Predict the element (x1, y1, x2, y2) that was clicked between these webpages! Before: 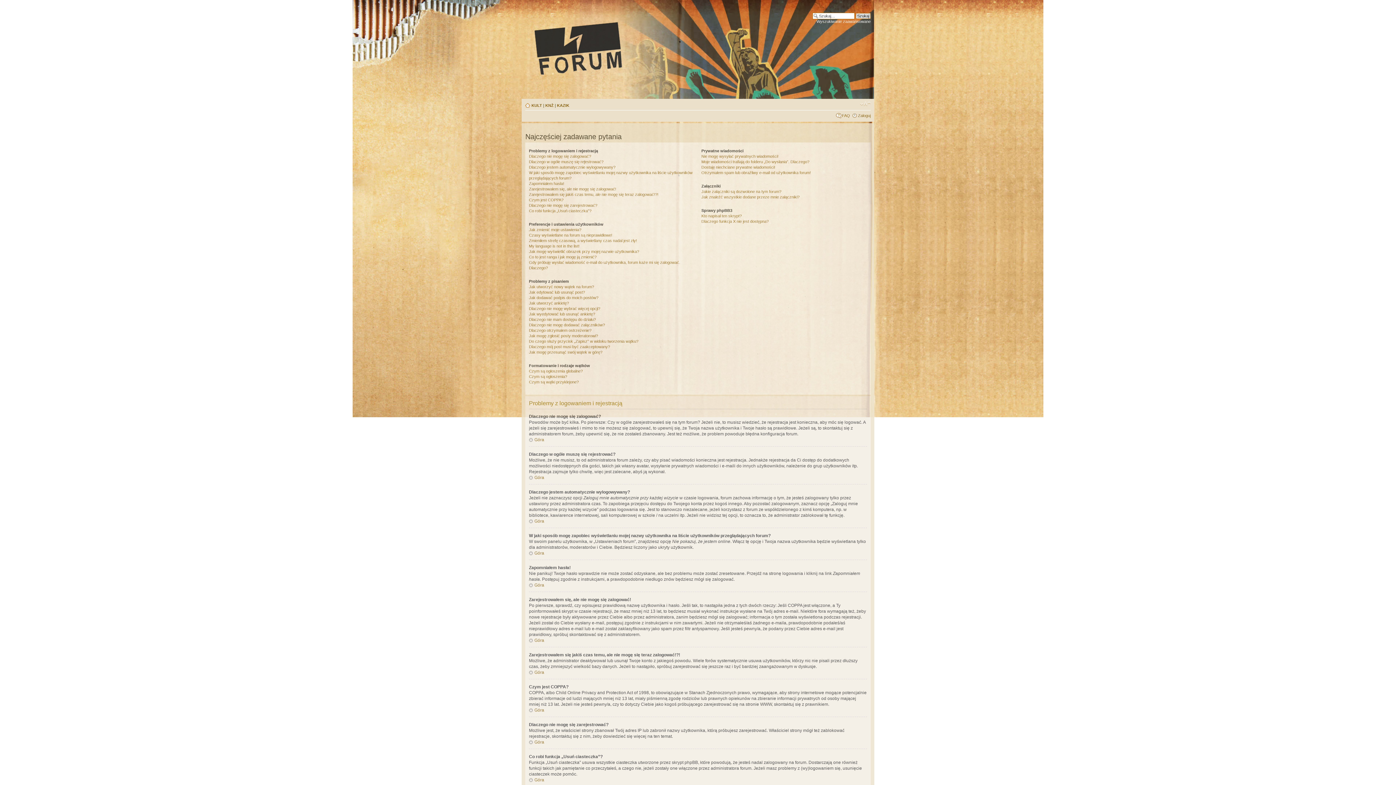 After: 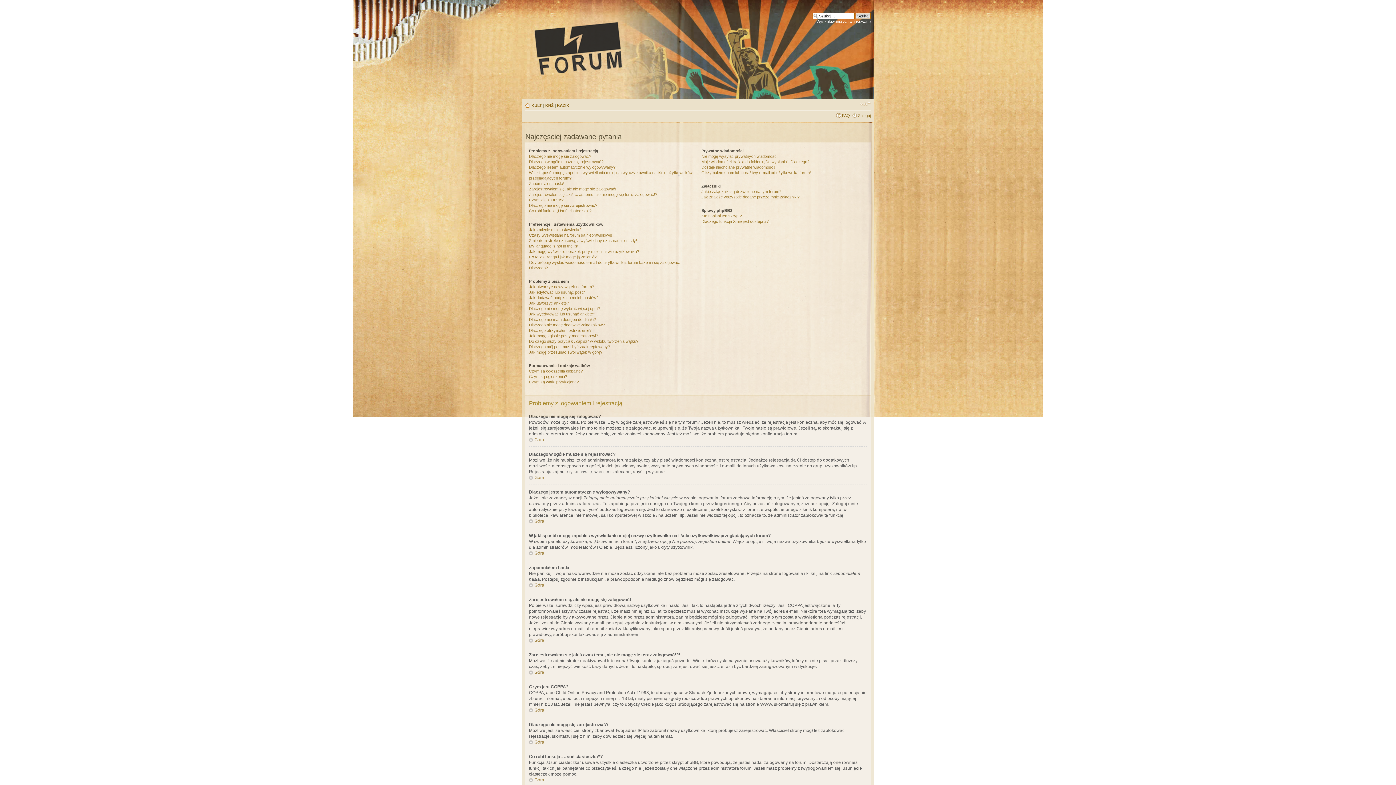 Action: label: FAQ bbox: (842, 113, 850, 117)